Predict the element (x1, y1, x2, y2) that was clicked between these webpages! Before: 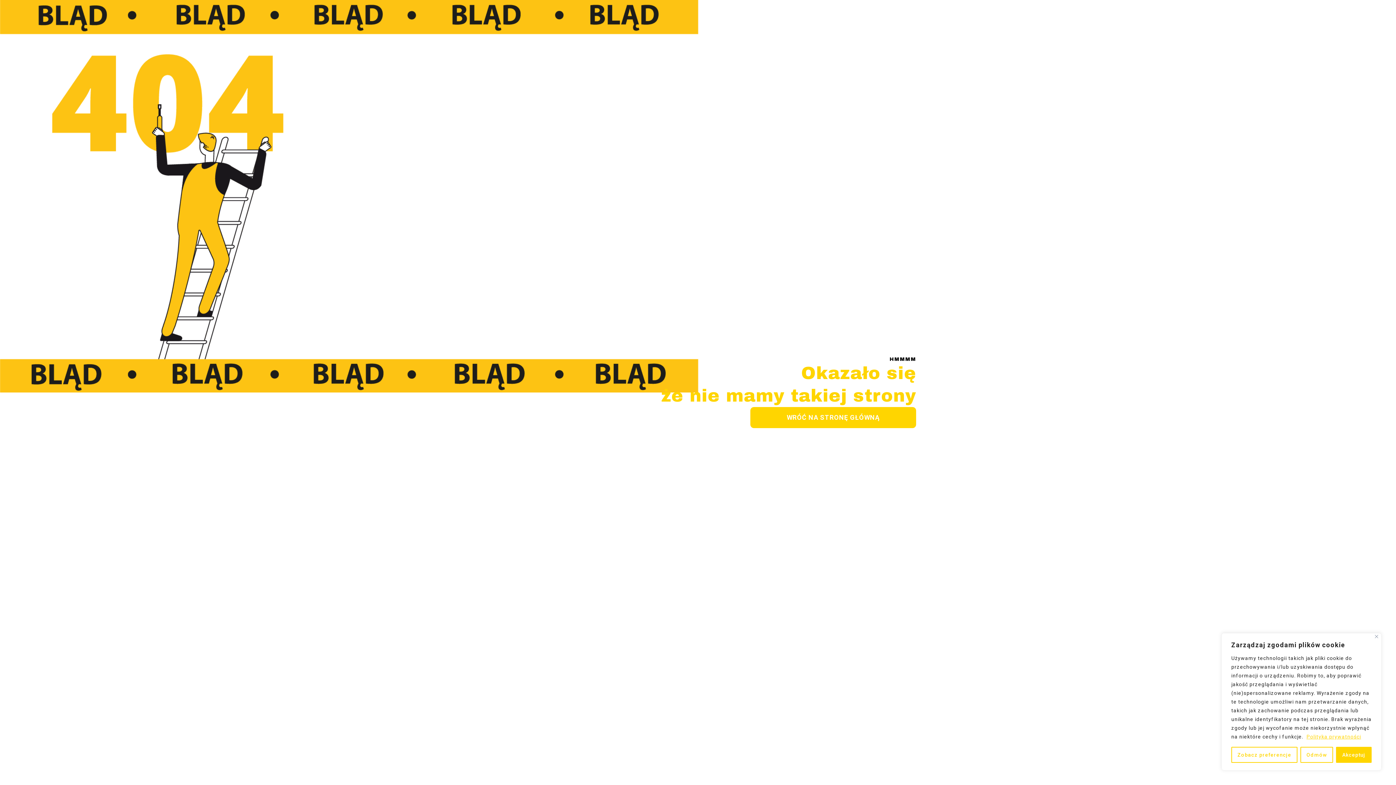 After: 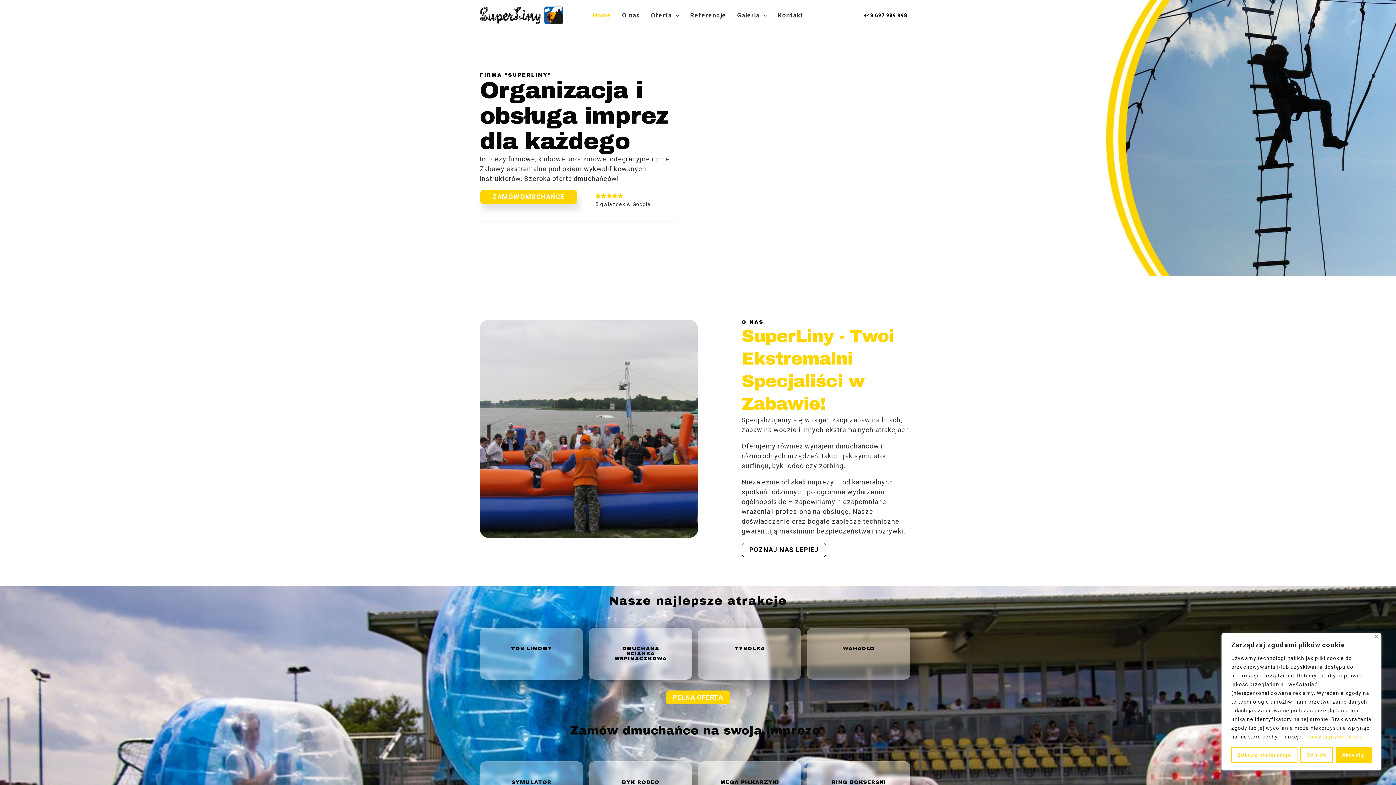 Action: bbox: (750, 407, 916, 428) label: WRÓĆ NA STRONĘ GŁÓWNĄ